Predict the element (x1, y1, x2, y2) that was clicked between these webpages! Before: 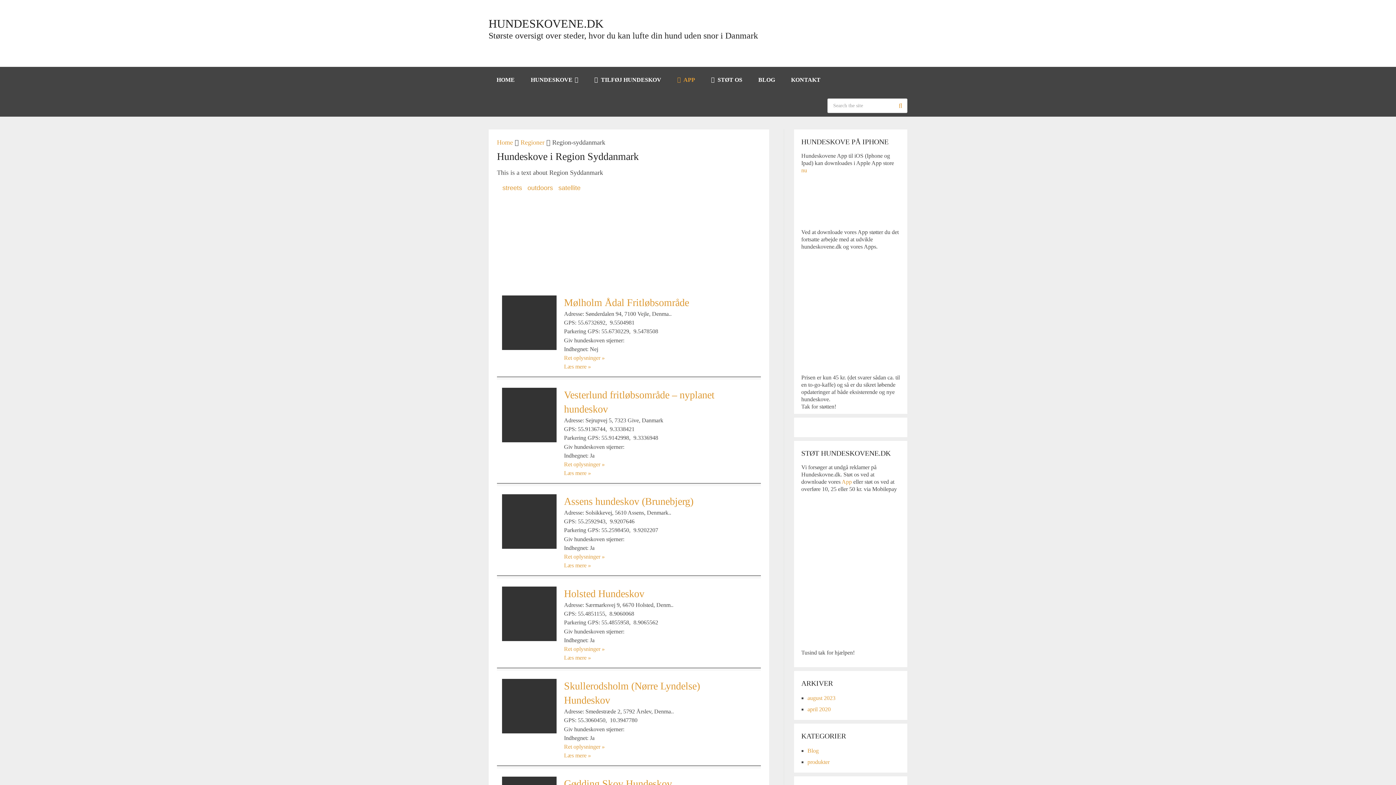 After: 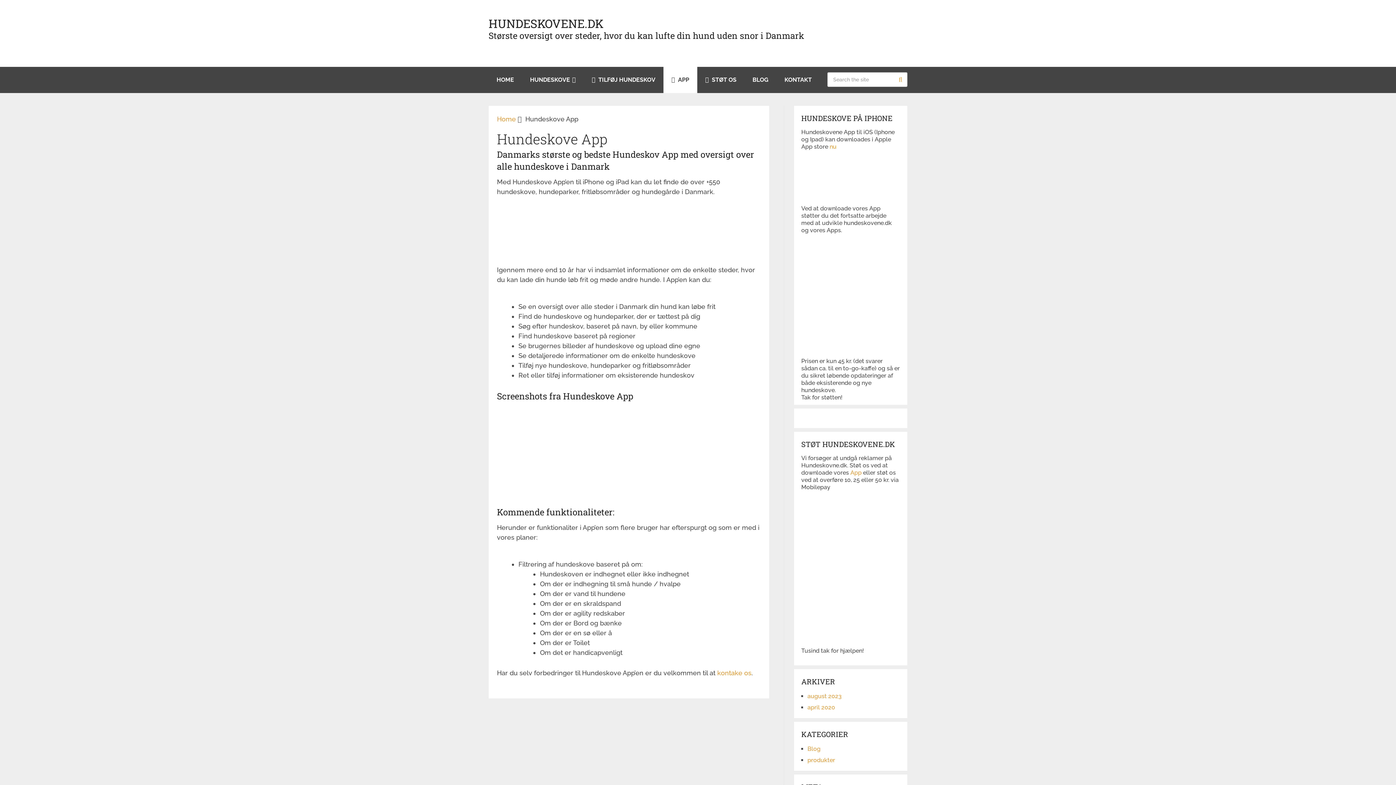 Action: label:  APP bbox: (669, 66, 703, 93)